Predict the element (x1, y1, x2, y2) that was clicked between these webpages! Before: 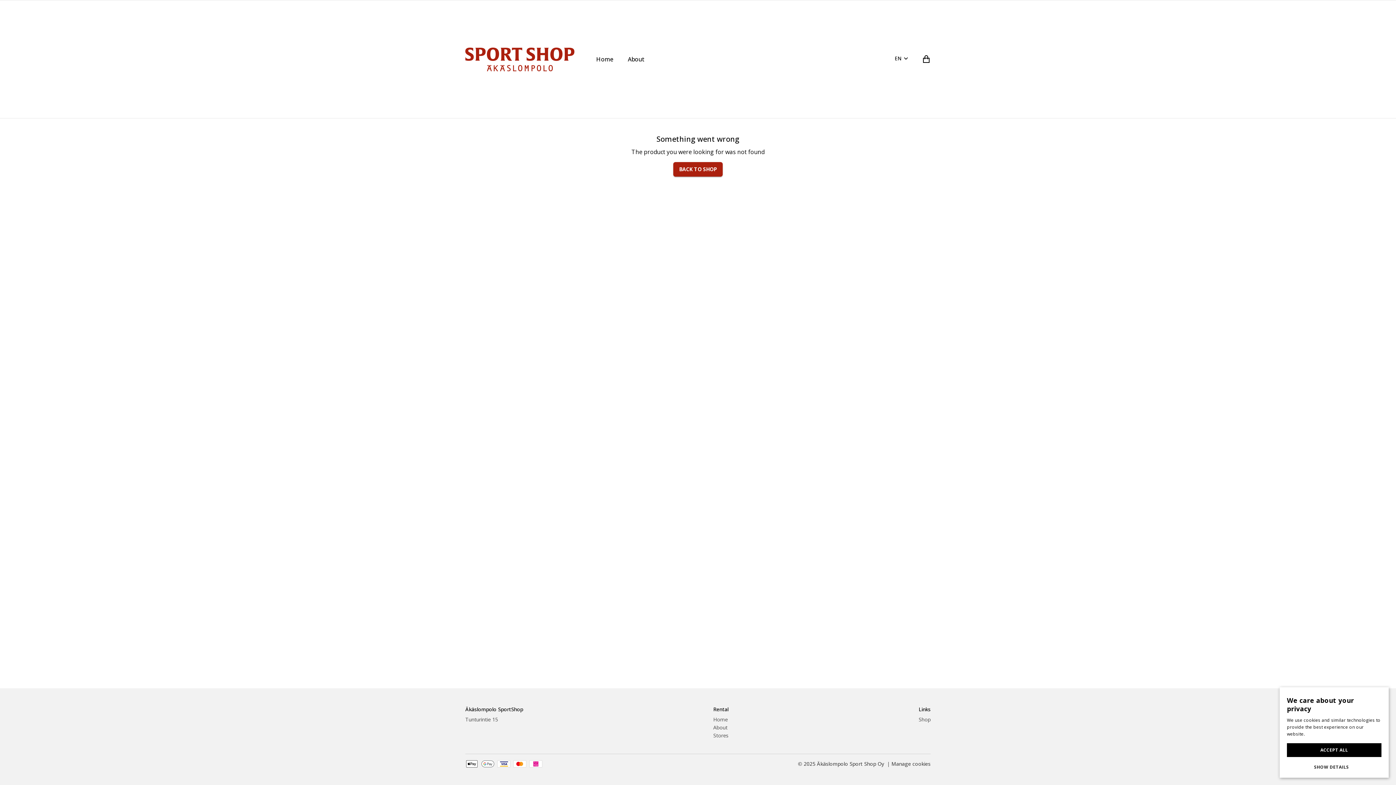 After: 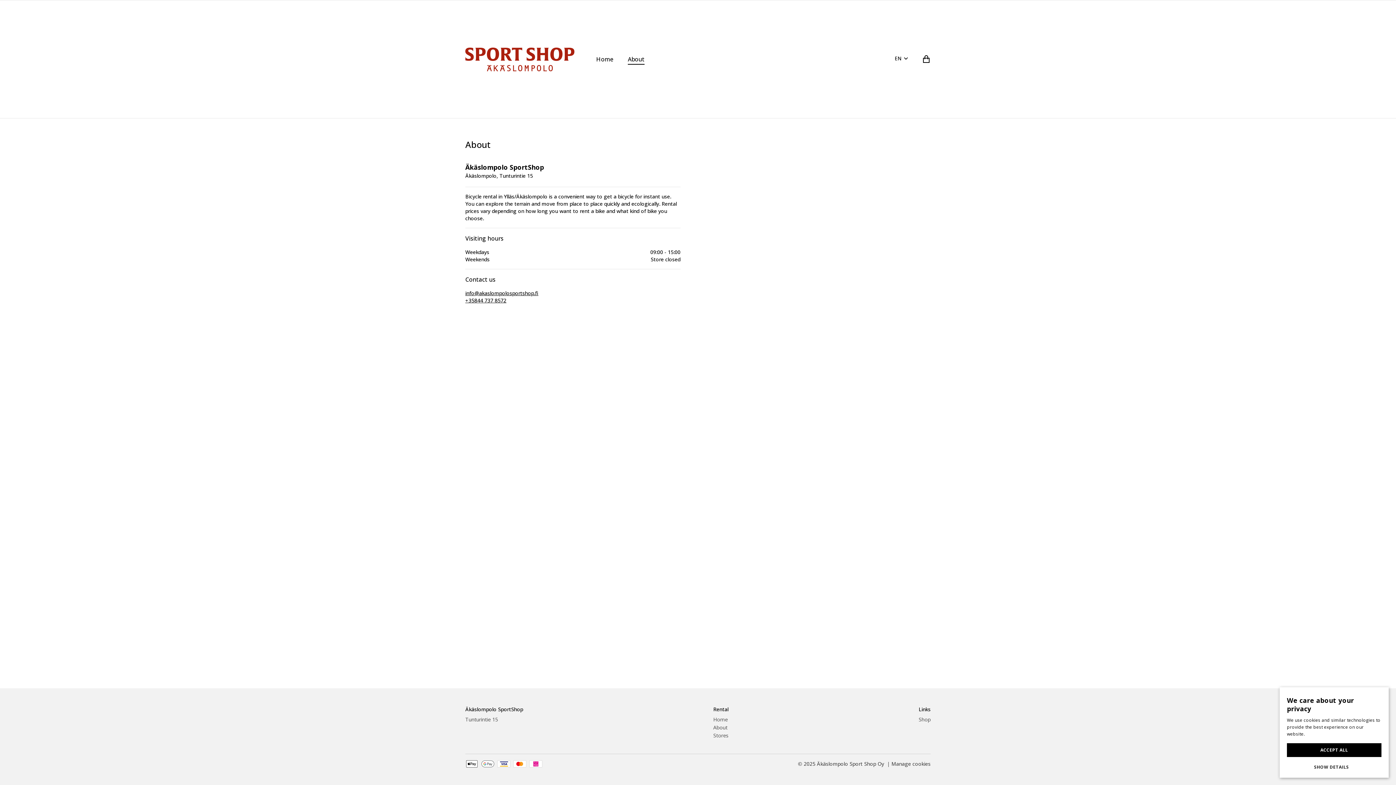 Action: label: About bbox: (625, 14, 643, 26)